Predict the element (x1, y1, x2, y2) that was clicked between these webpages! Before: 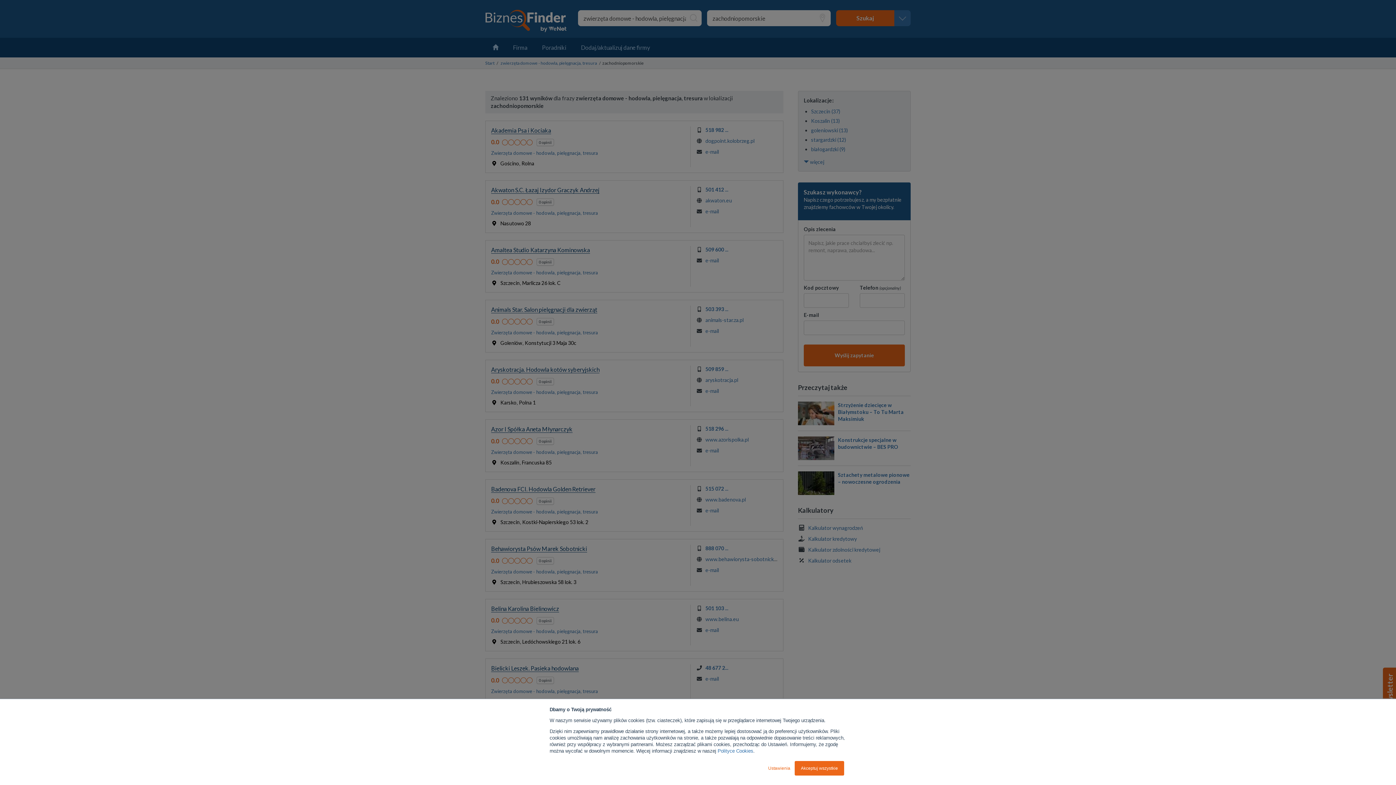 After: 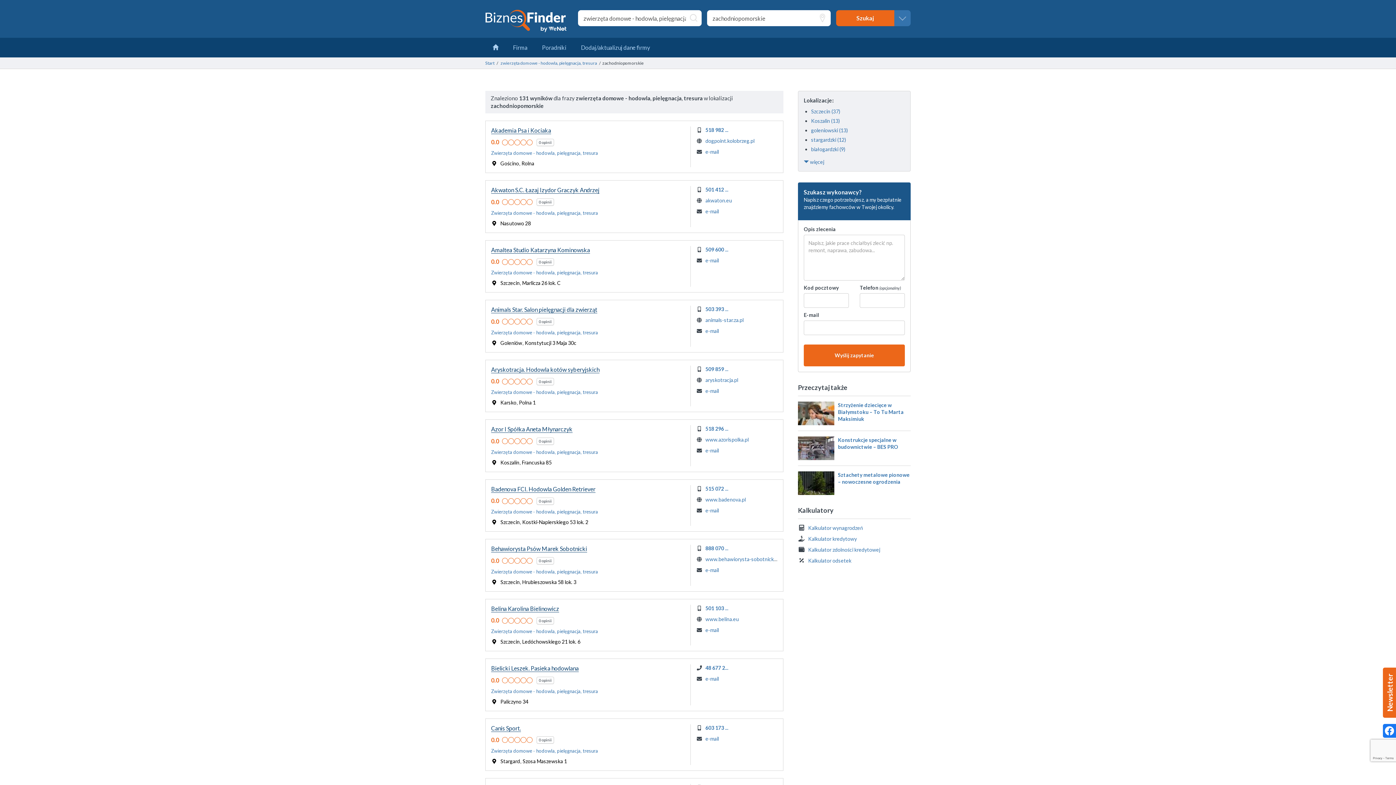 Action: label: Akceptuj wszystkie bbox: (794, 761, 844, 776)